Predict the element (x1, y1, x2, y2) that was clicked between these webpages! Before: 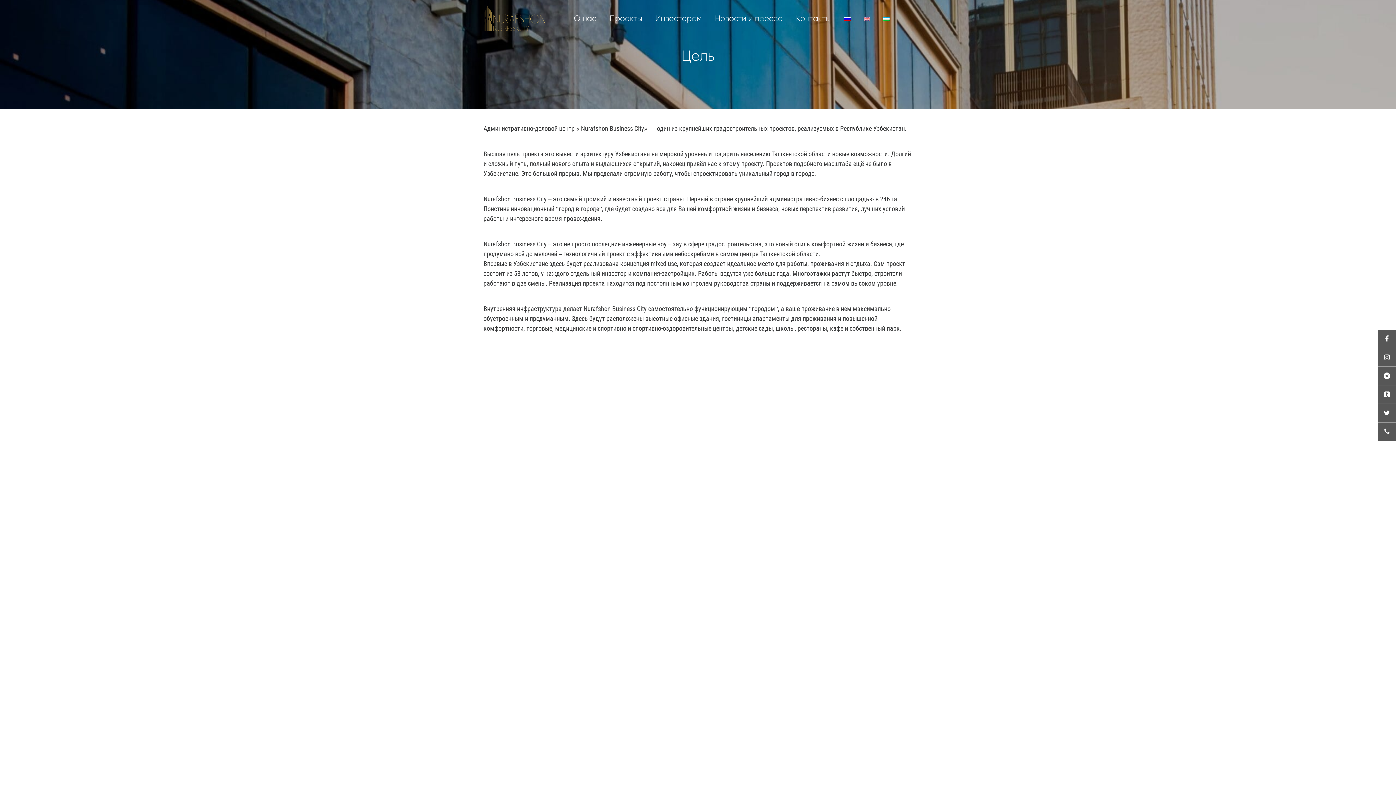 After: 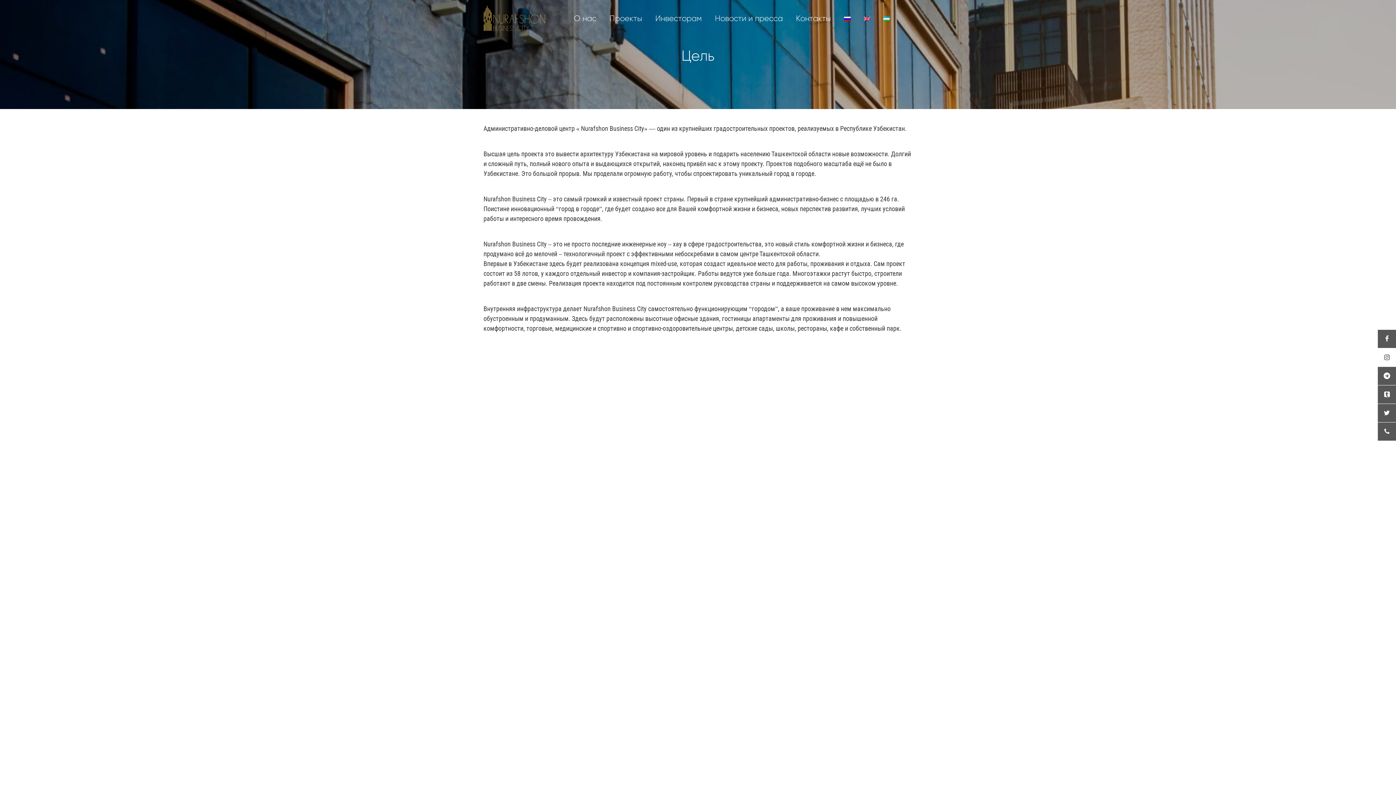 Action: bbox: (1378, 348, 1396, 366)